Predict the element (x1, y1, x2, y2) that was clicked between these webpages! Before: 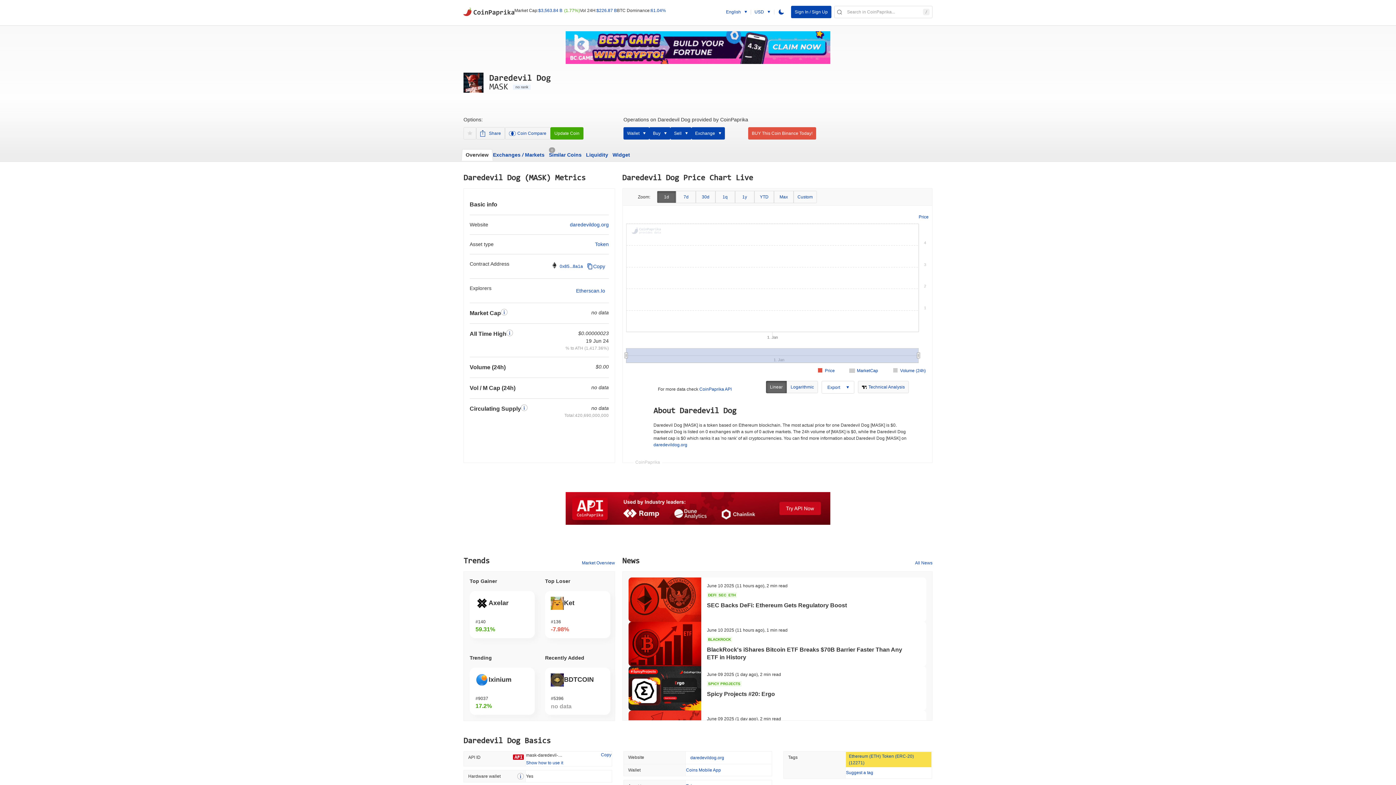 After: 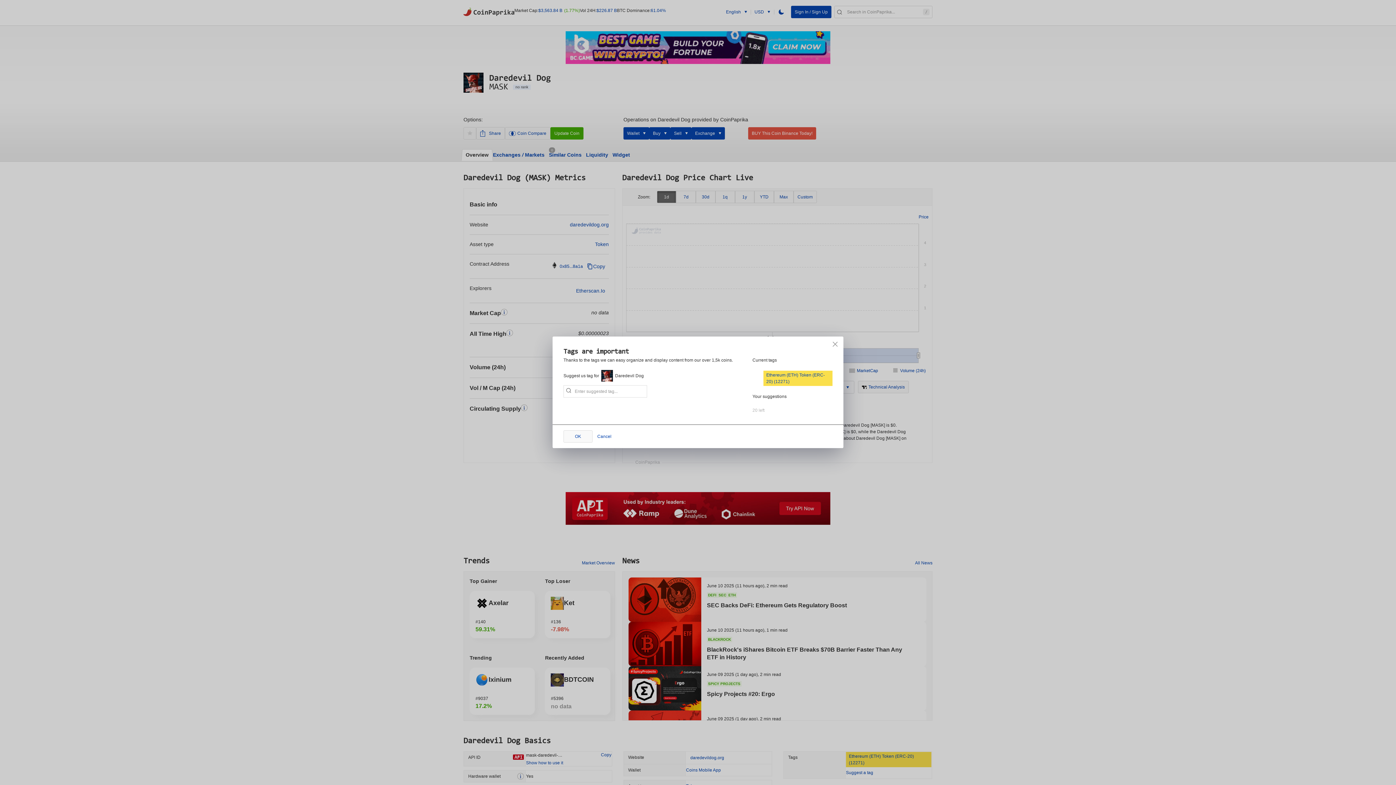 Action: label: Suggest a tag bbox: (846, 769, 931, 776)